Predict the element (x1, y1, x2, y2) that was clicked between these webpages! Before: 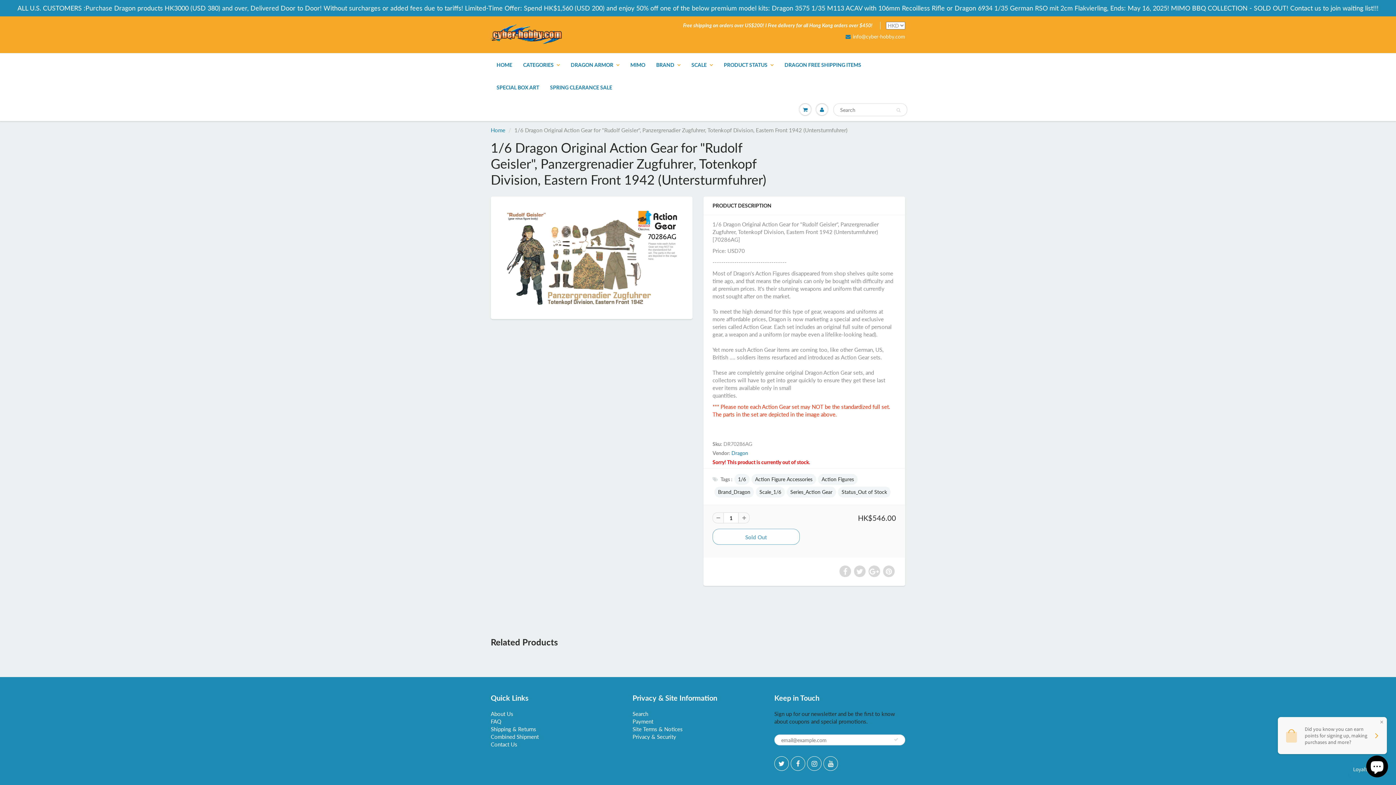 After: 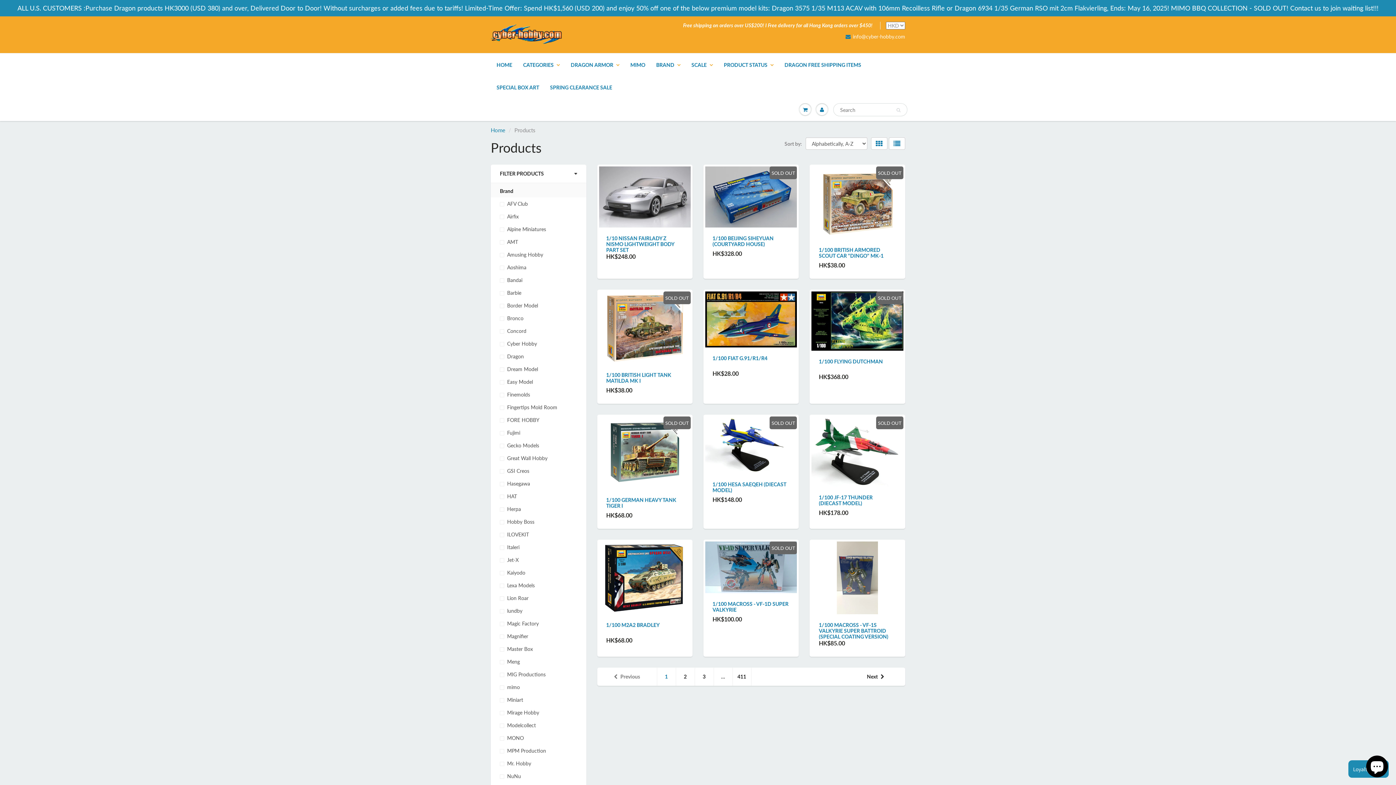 Action: bbox: (517, 53, 565, 76) label: CATEGORIES